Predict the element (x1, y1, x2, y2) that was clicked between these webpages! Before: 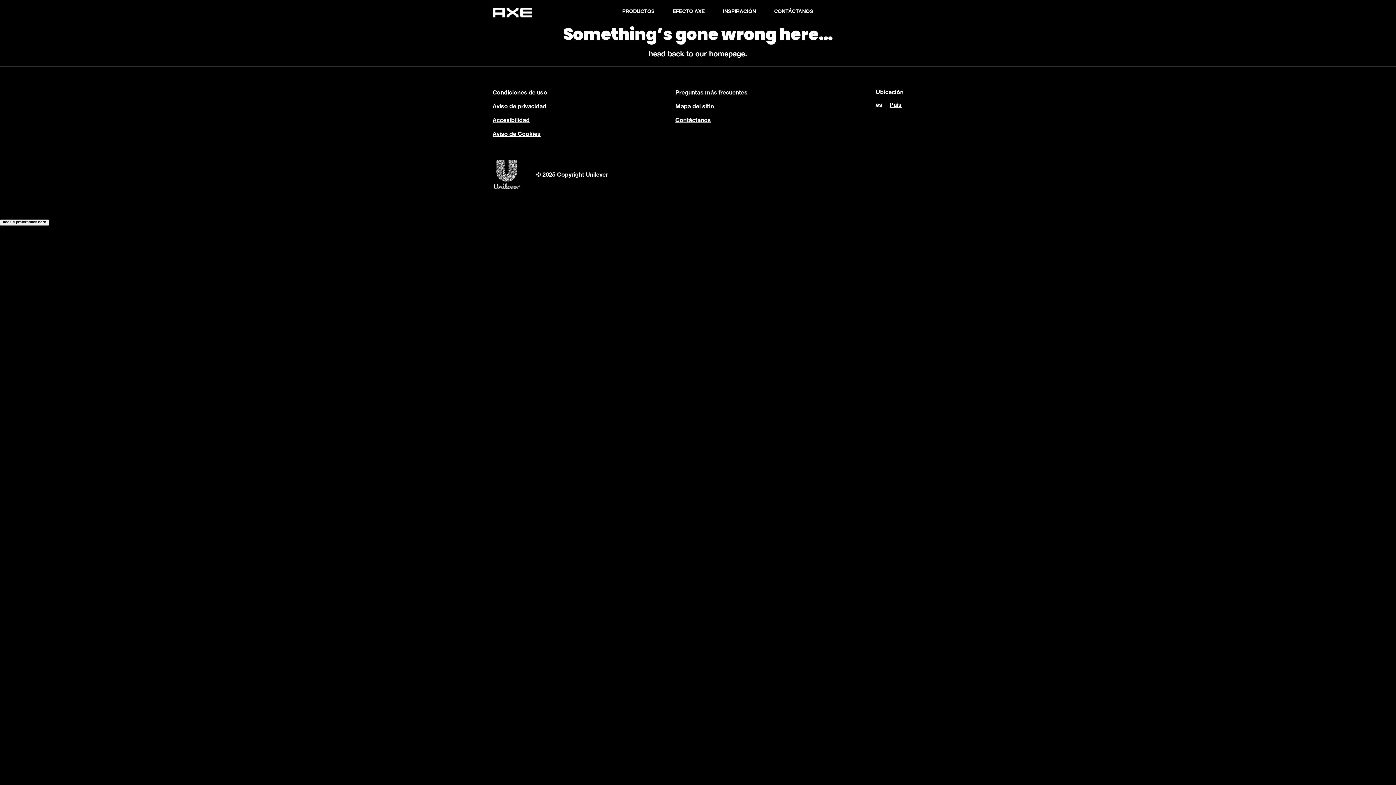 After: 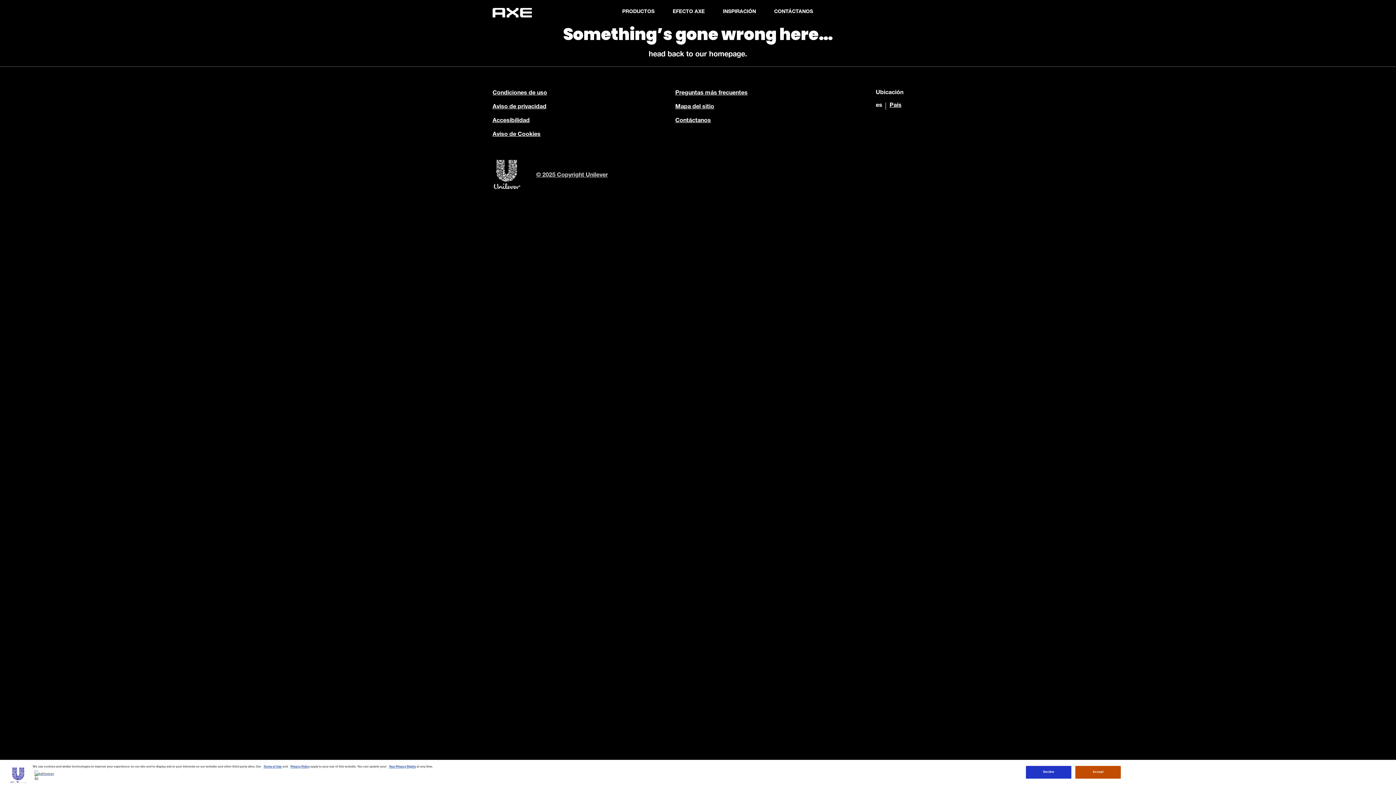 Action: bbox: (536, 172, 608, 178) label: © 2025 Copyright Unilever